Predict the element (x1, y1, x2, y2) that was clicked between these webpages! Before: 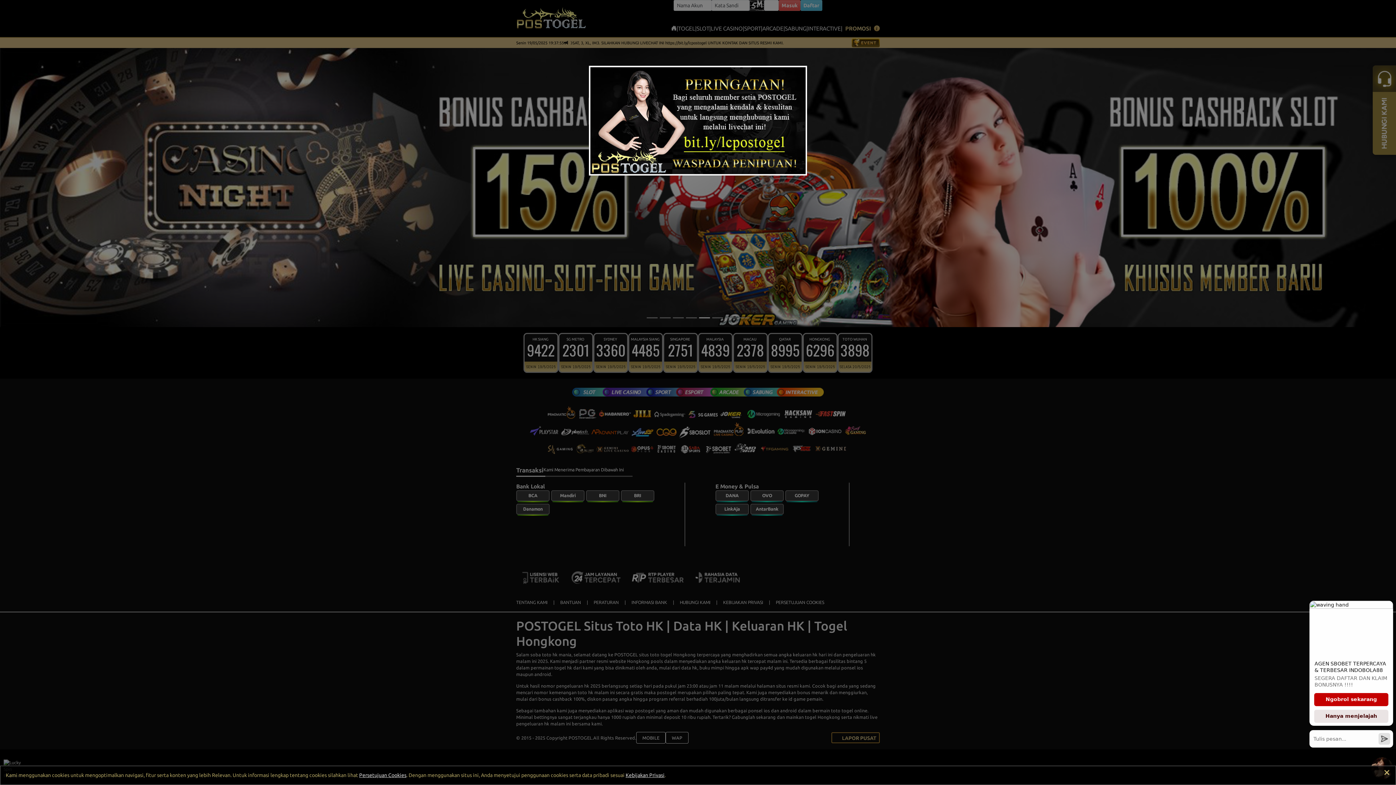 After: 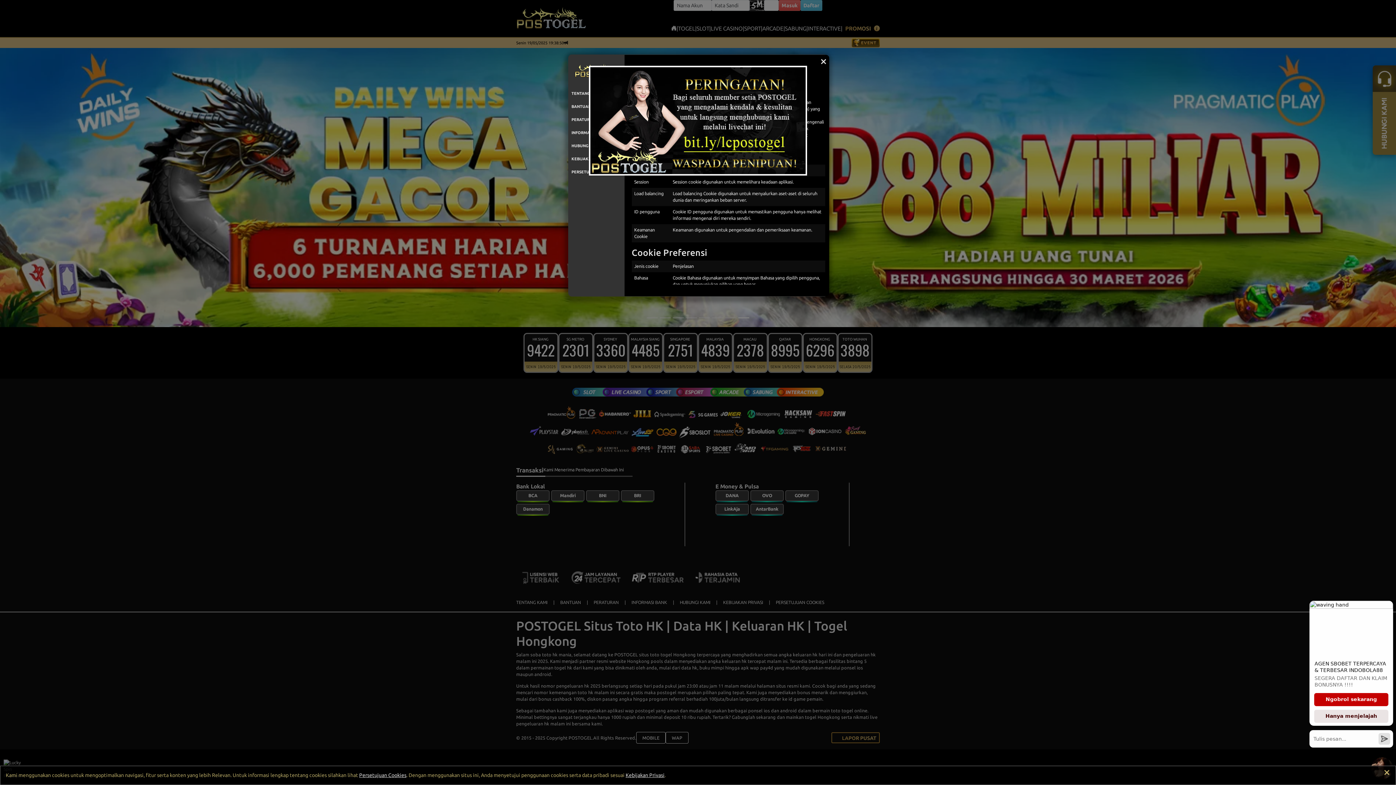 Action: label: Persetujuan Cookies bbox: (359, 772, 406, 778)